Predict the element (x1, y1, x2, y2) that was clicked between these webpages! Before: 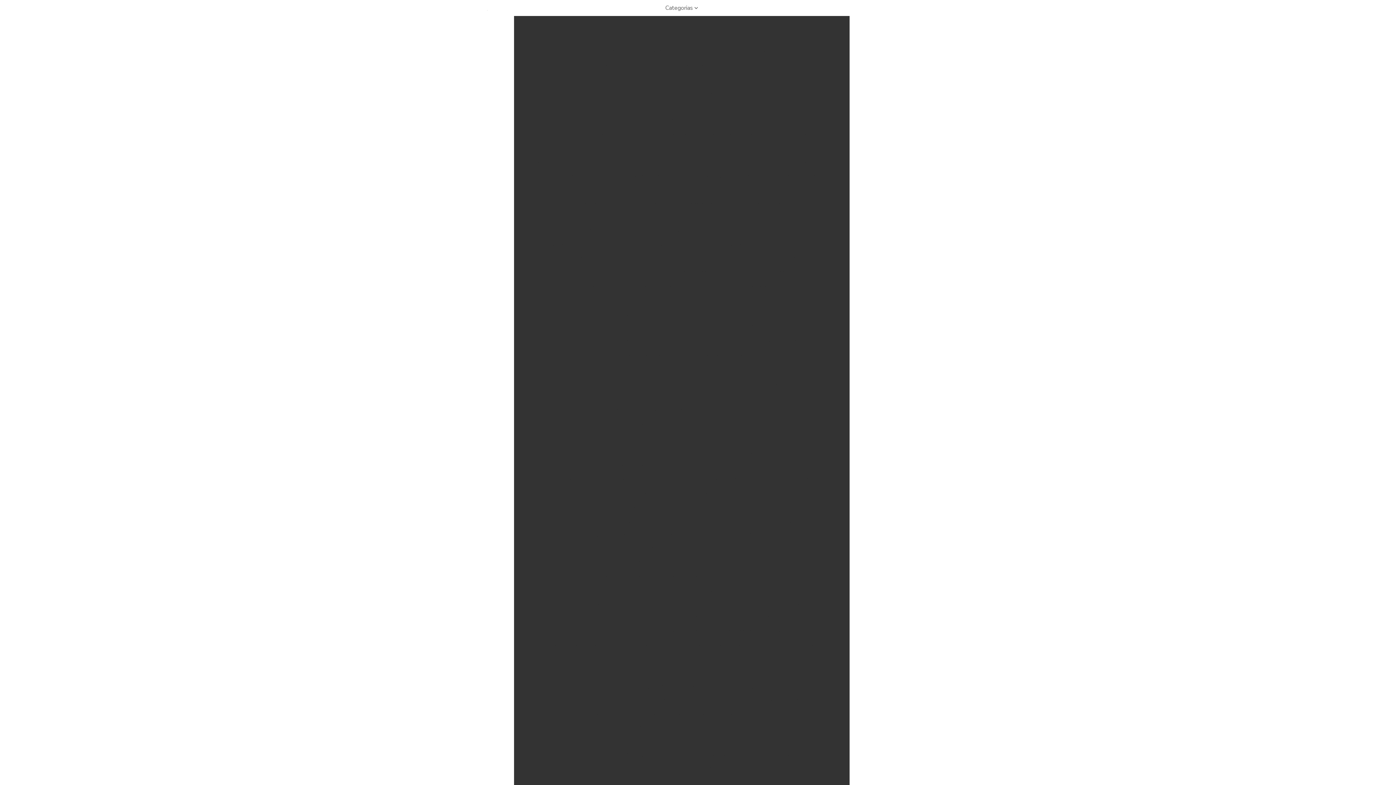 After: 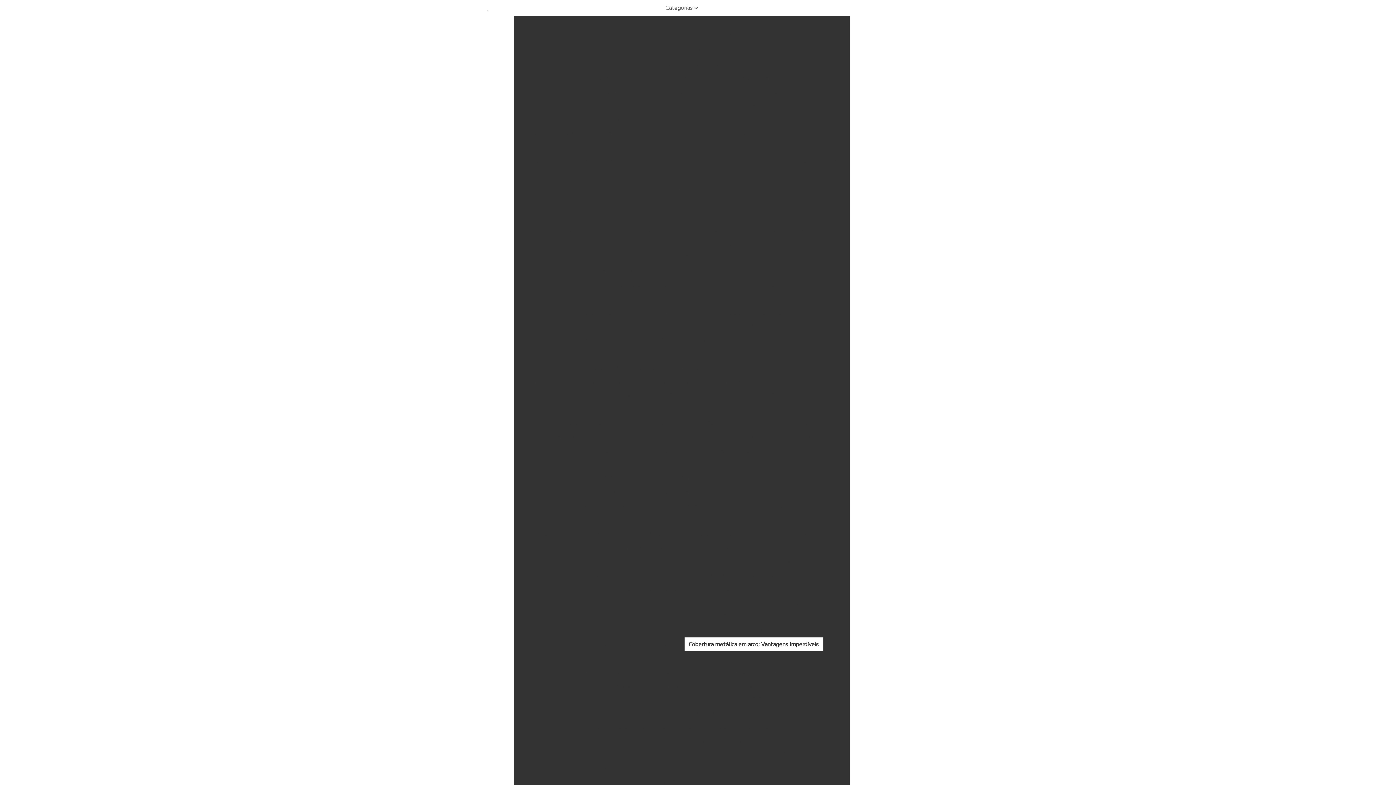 Action: bbox: (684, 637, 823, 651) label: Cobertura metálica em arco: Vantagens Imperdíveis